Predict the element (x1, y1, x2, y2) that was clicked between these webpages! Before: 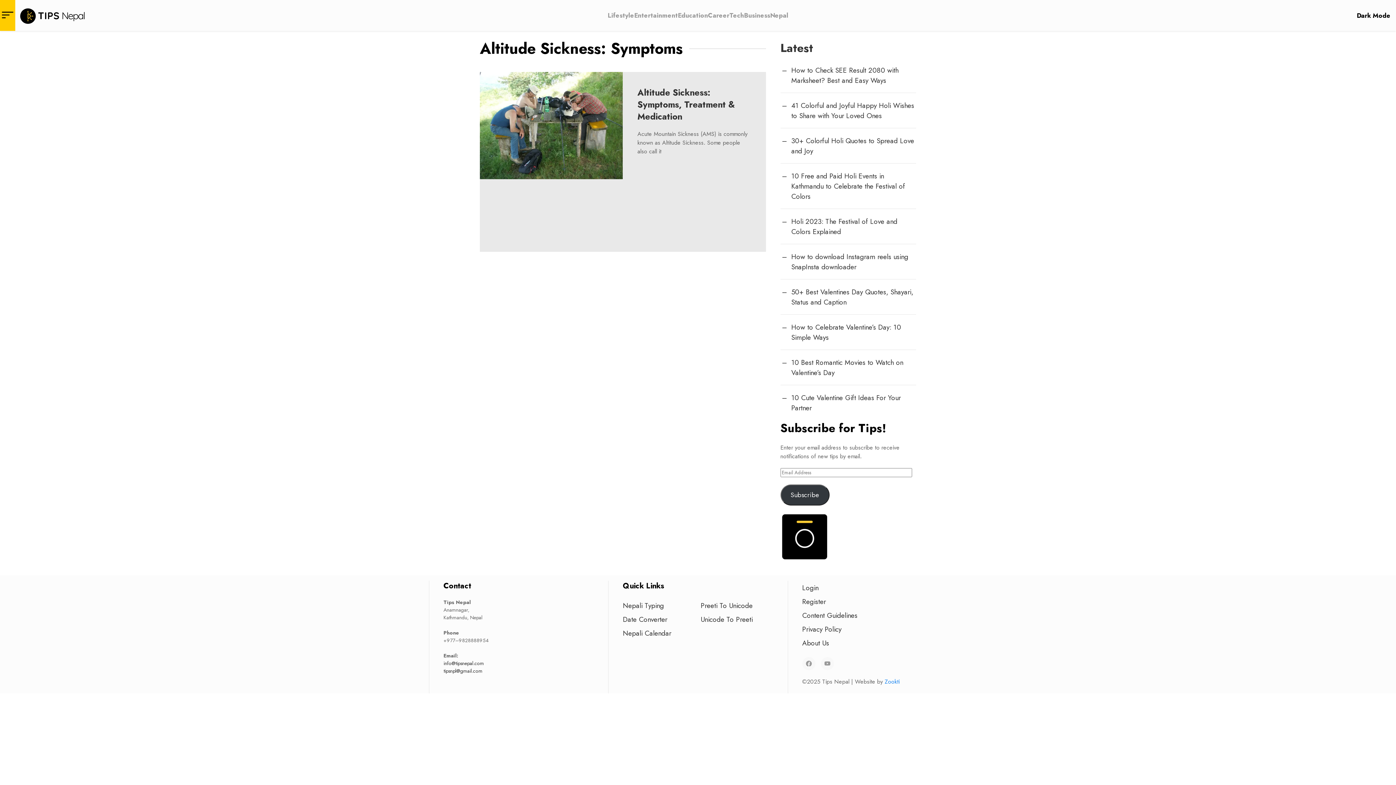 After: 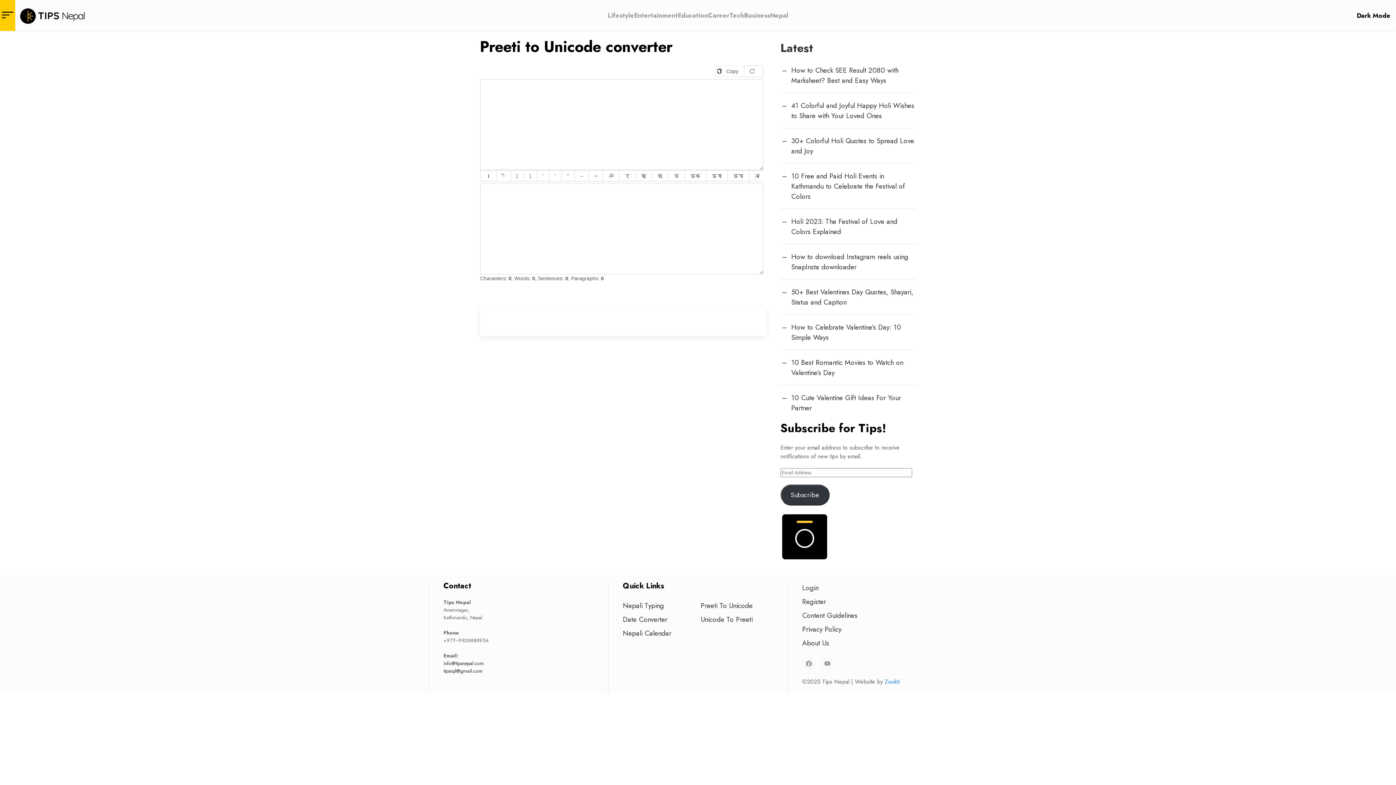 Action: label: Preeti To Unicode bbox: (700, 598, 773, 612)